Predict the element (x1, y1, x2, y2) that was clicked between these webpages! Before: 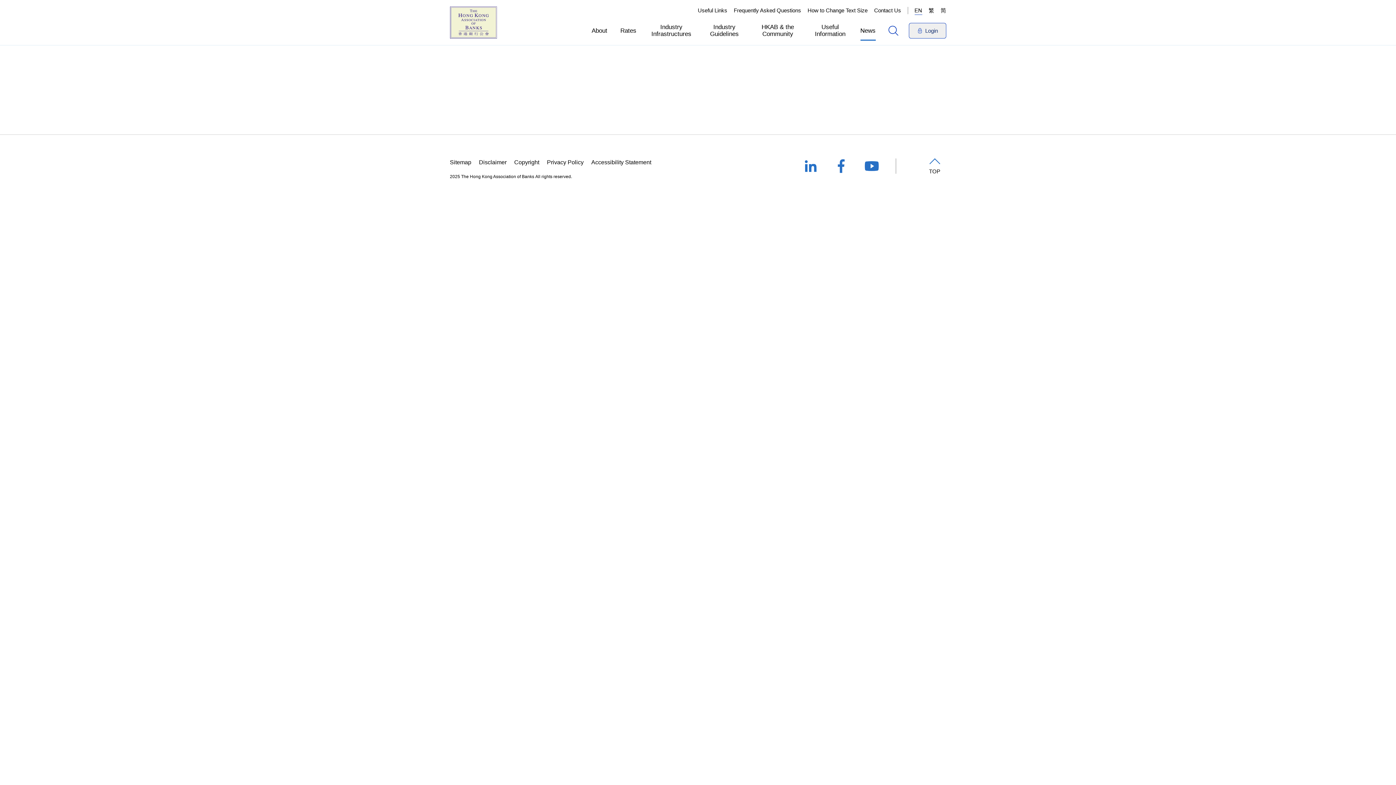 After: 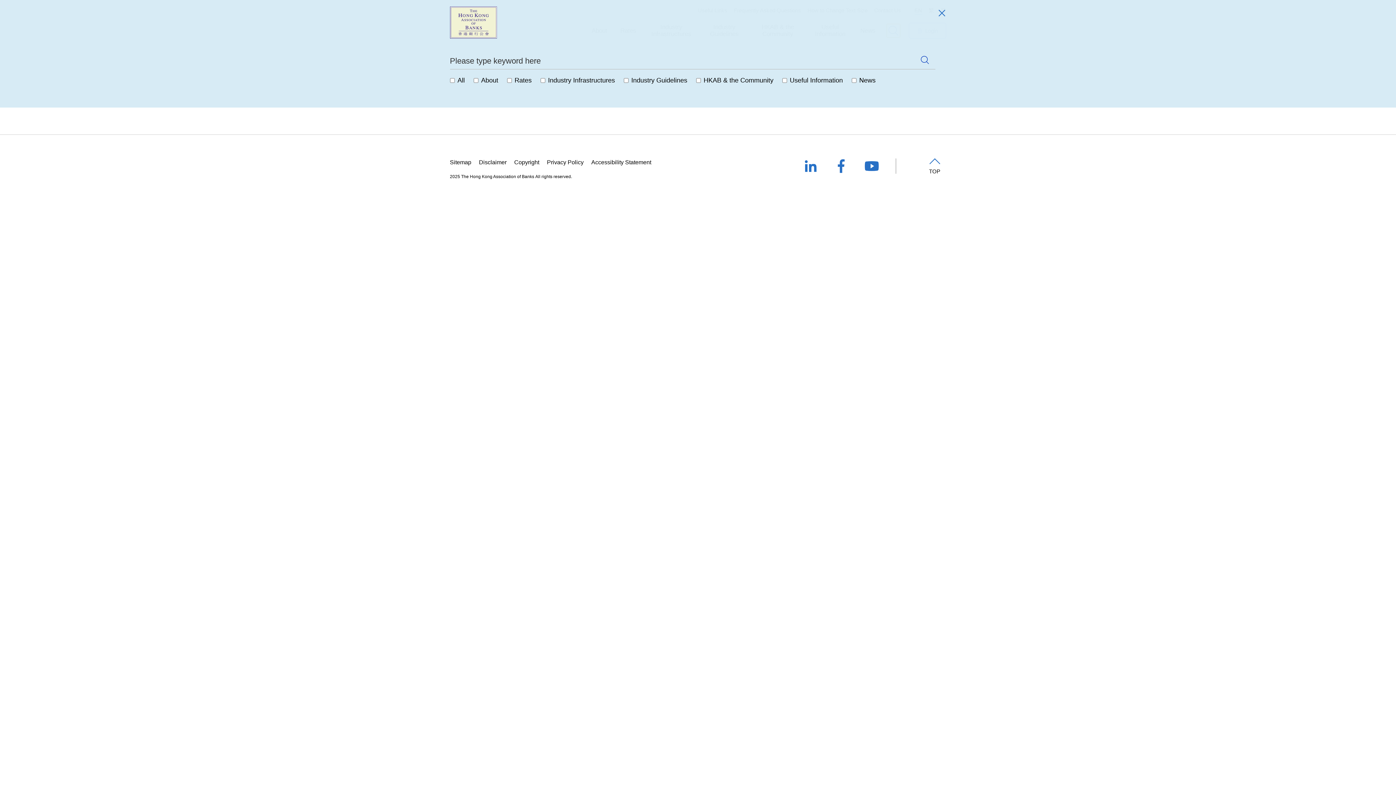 Action: label: Search bbox: (895, 23, 908, 37)